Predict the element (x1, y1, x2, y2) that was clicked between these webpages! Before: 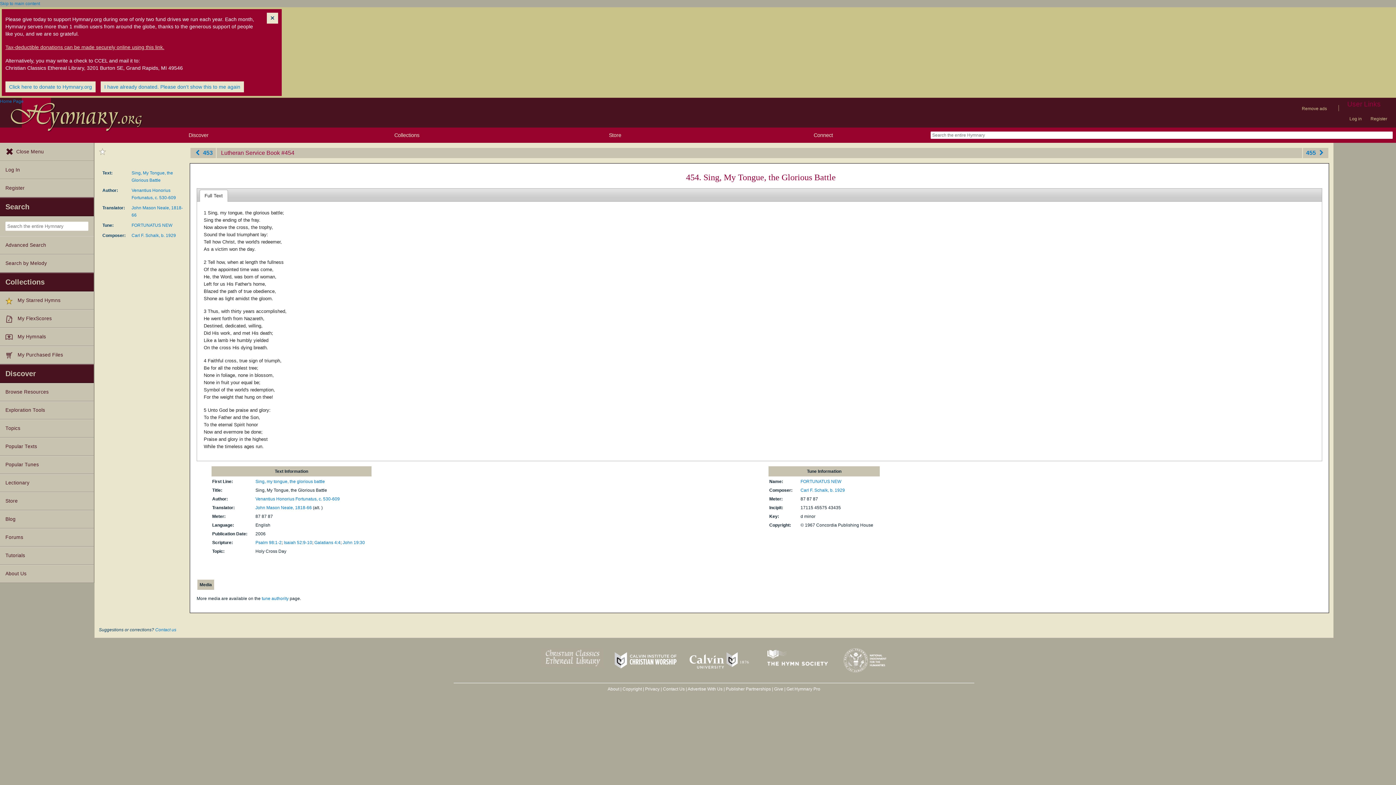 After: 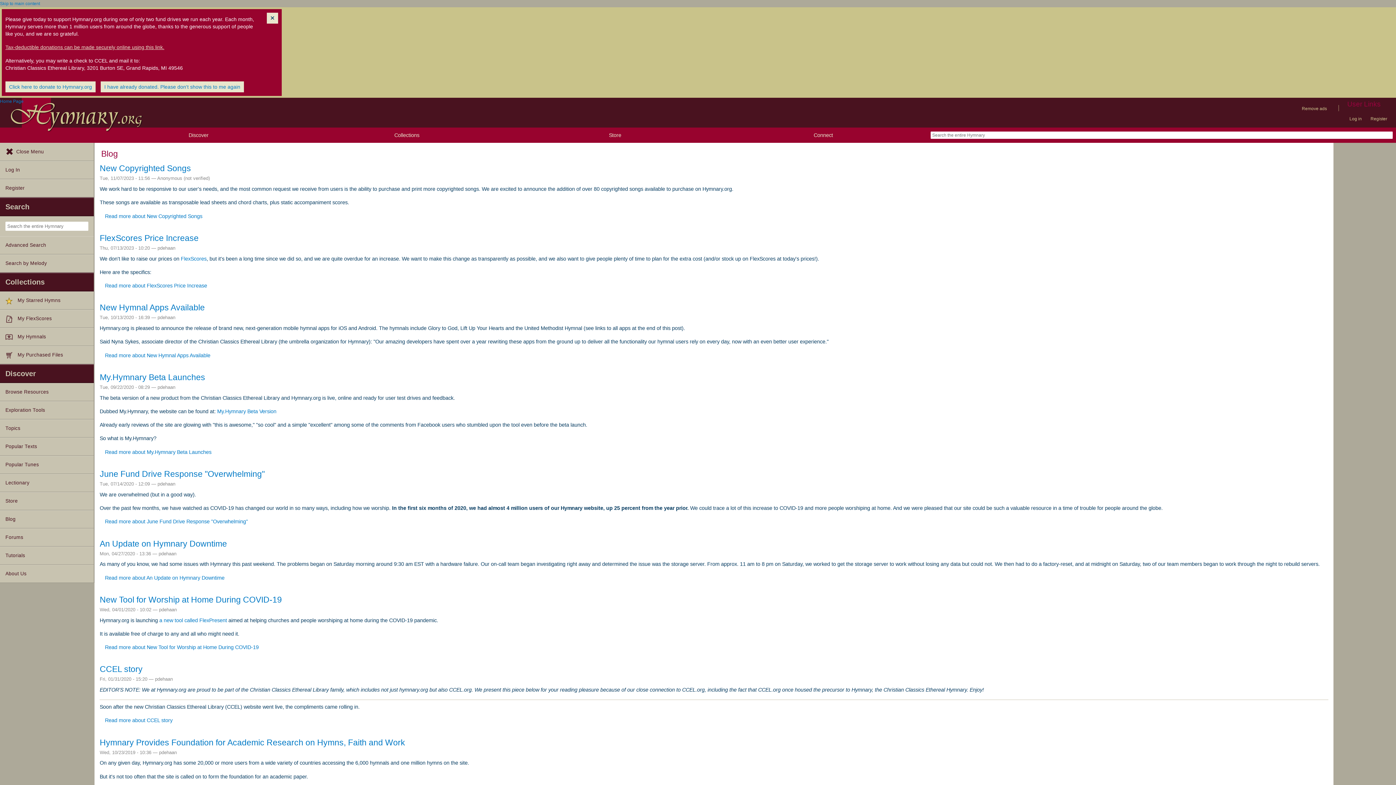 Action: label: Blog bbox: (0, 510, 93, 528)